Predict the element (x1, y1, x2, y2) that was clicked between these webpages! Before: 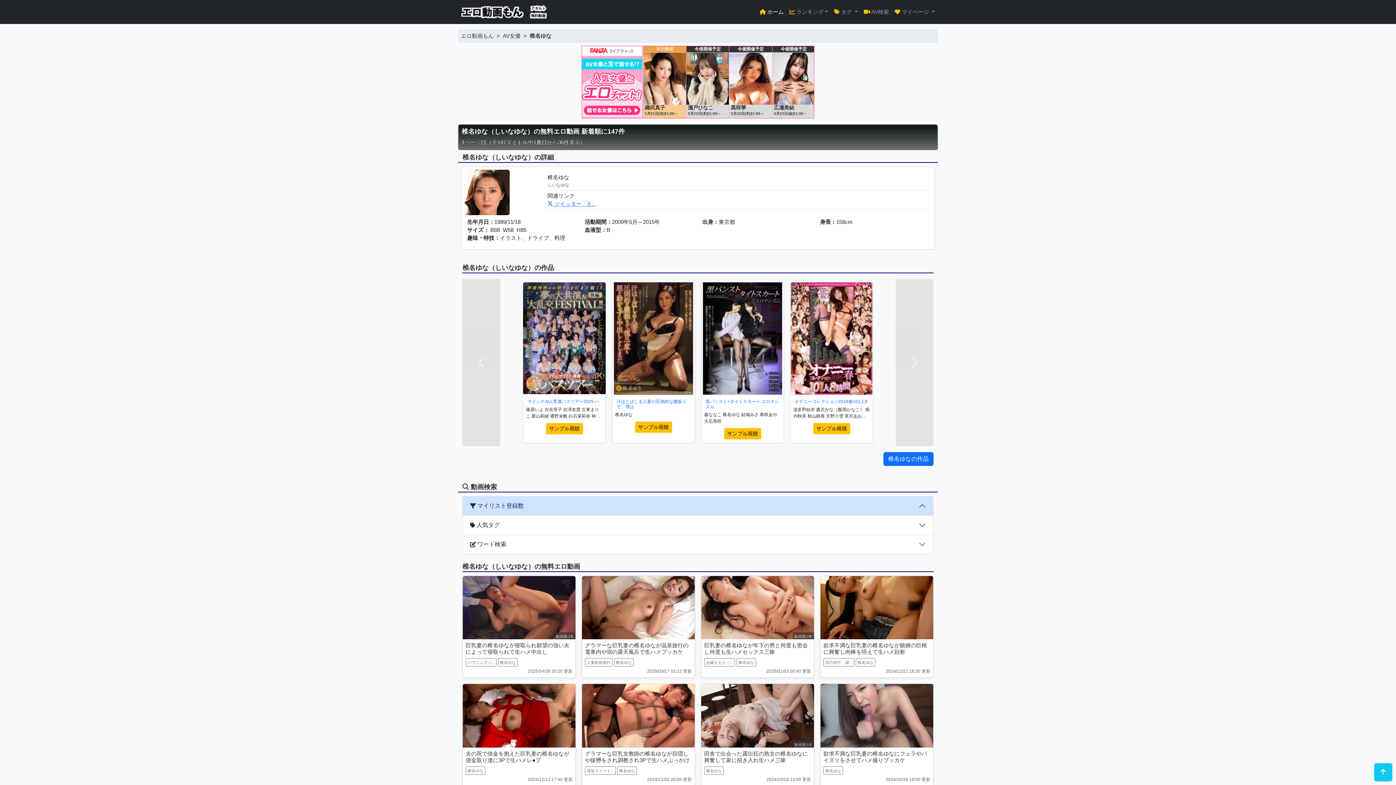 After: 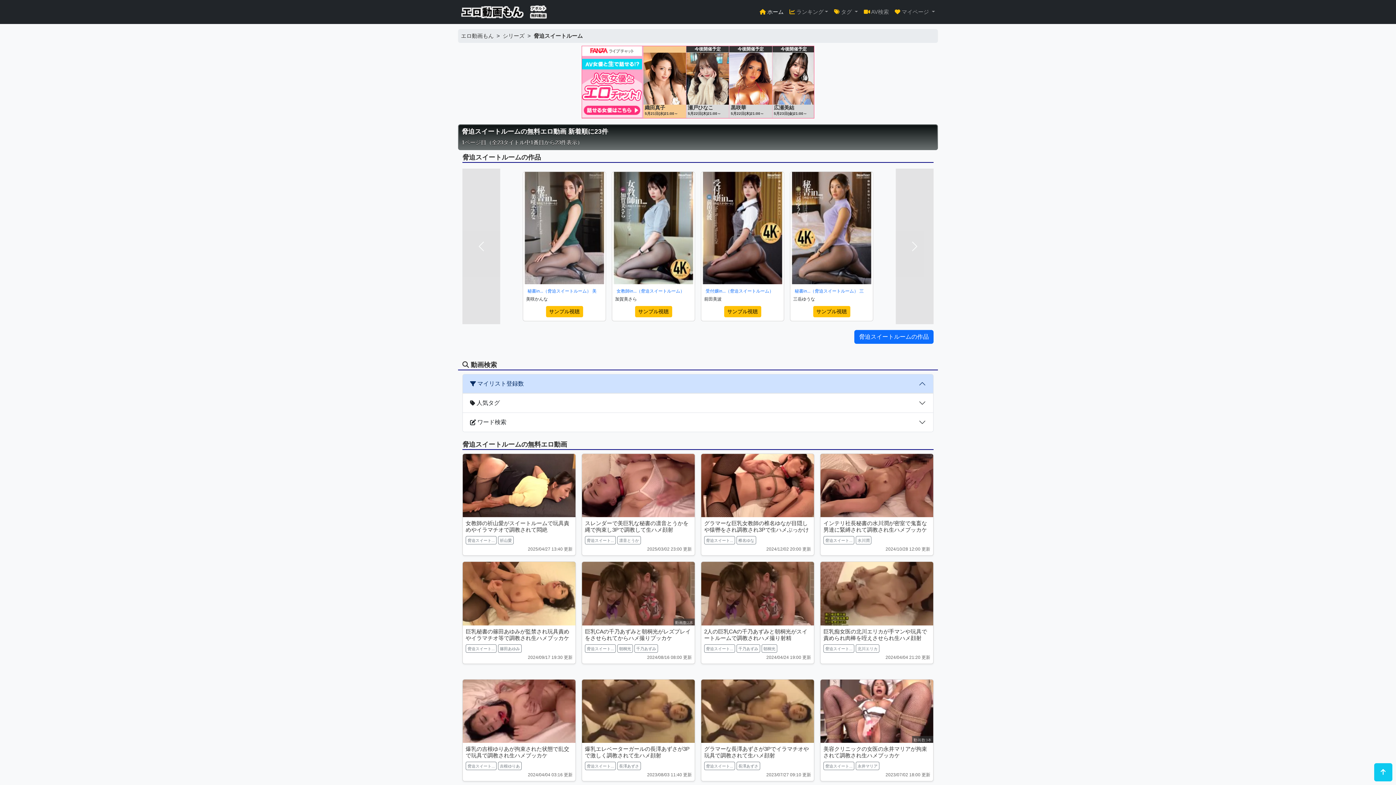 Action: bbox: (585, 766, 616, 775) label: 脅迫スイート...